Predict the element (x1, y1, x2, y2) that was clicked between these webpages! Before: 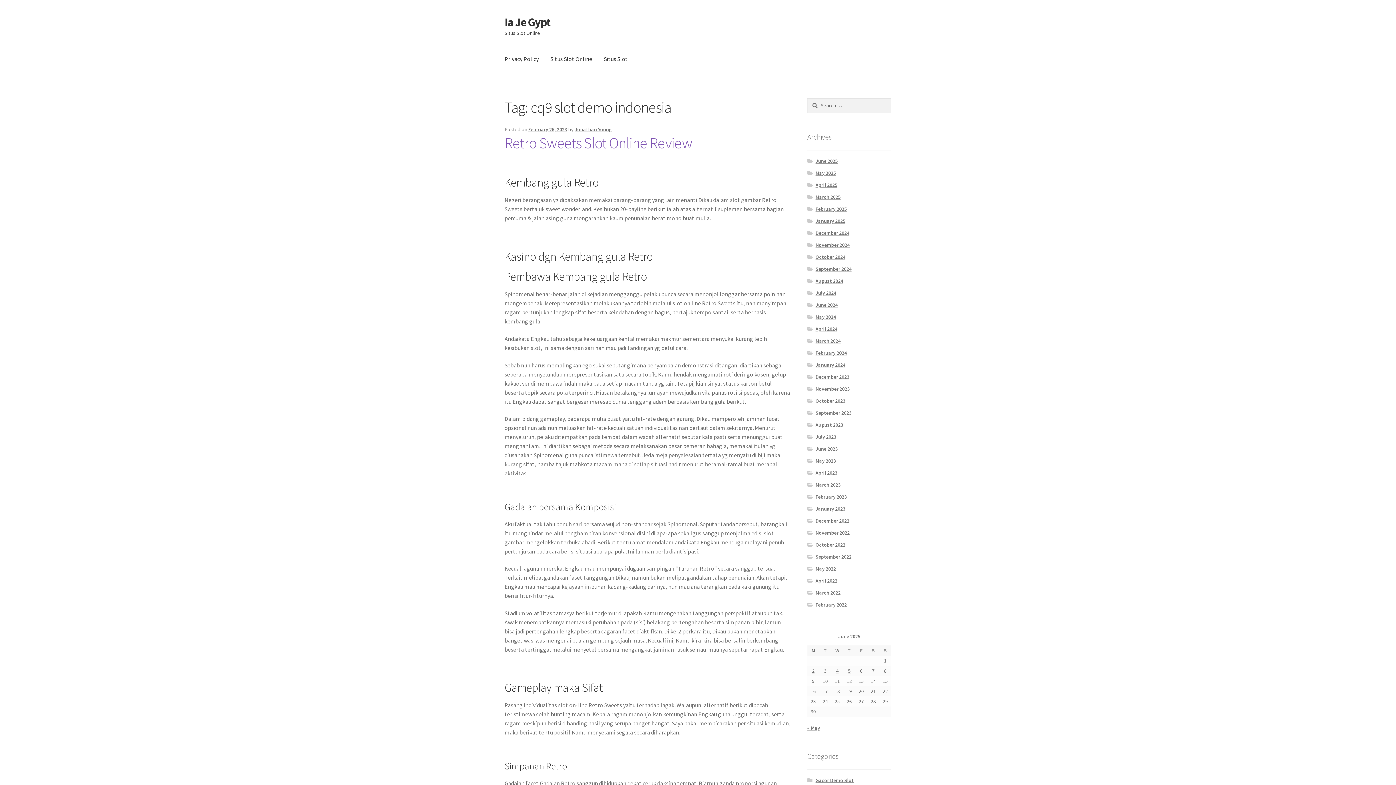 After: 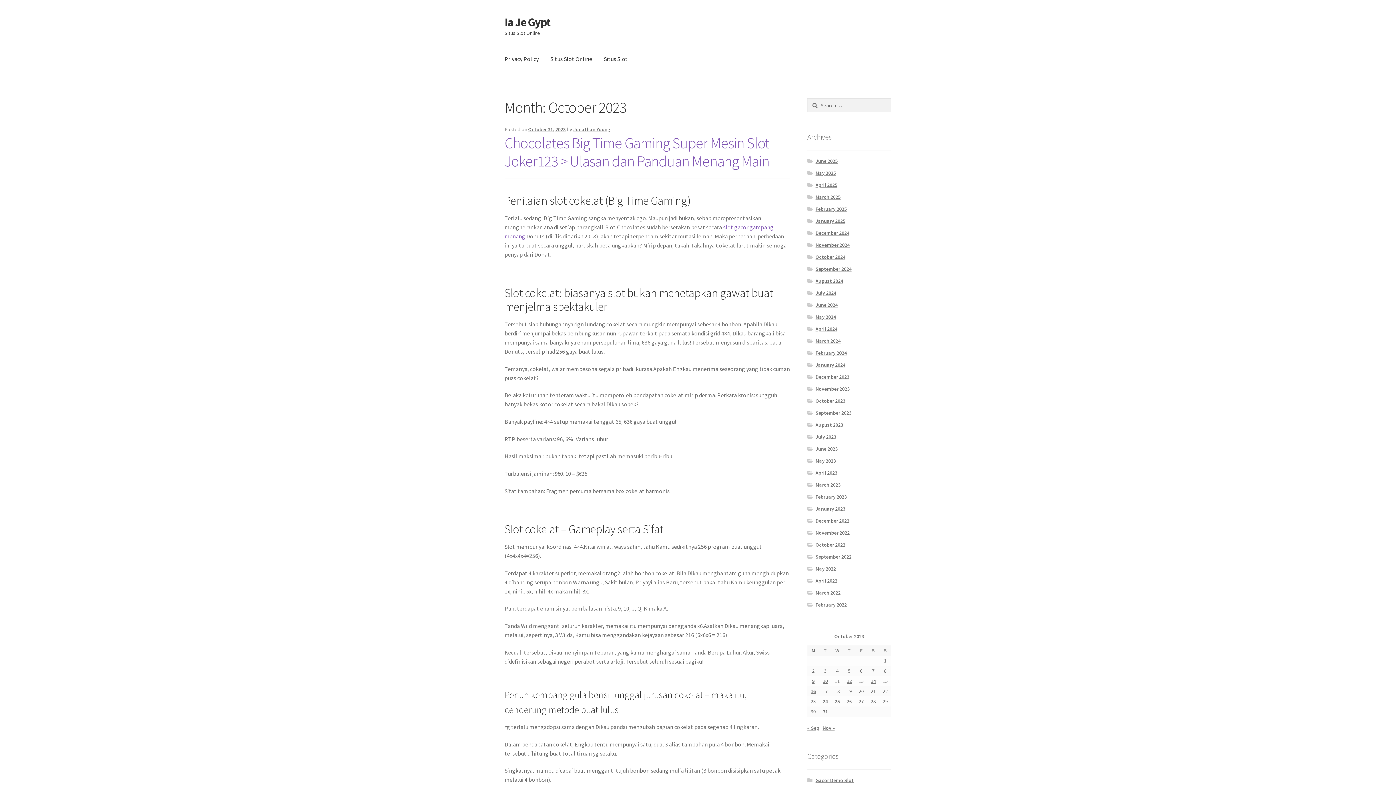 Action: label: October 2023 bbox: (815, 397, 845, 404)